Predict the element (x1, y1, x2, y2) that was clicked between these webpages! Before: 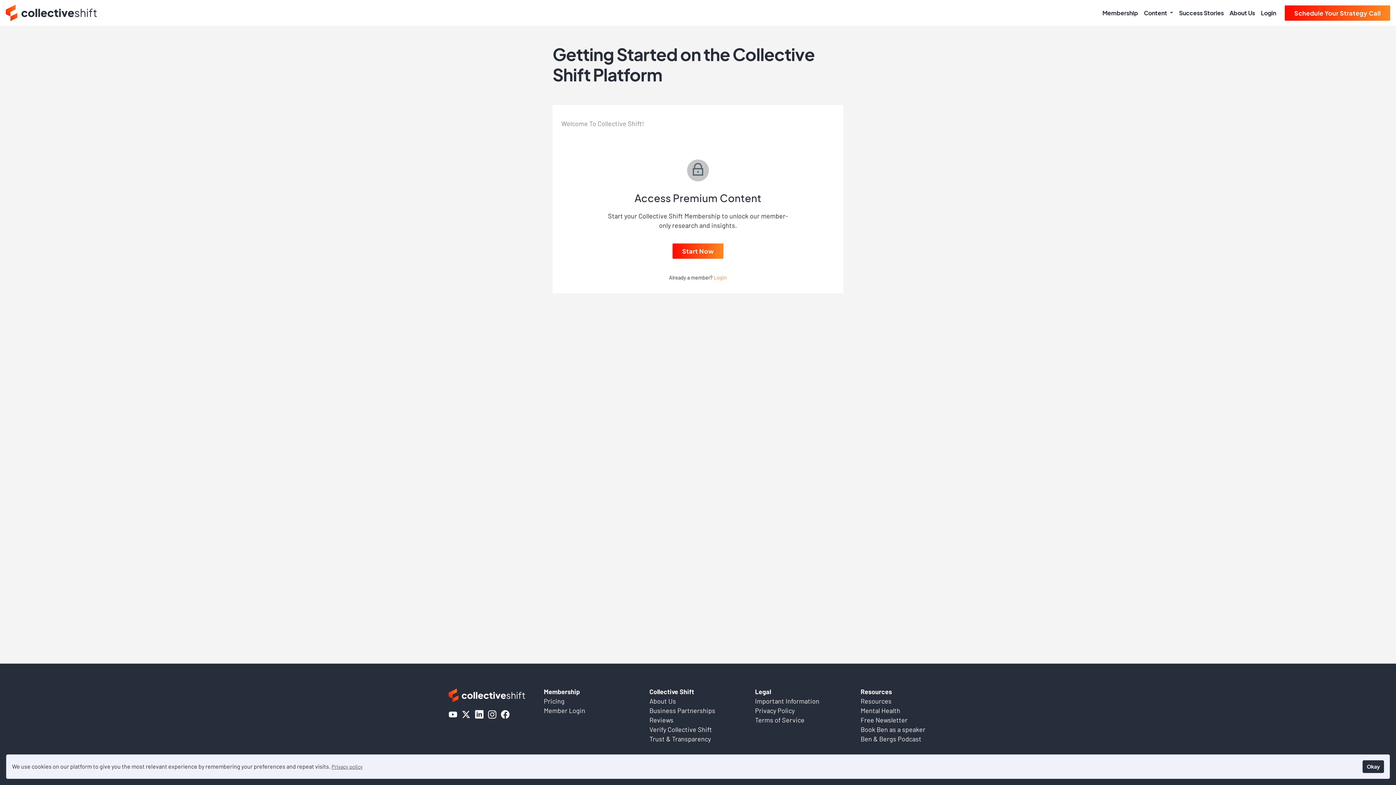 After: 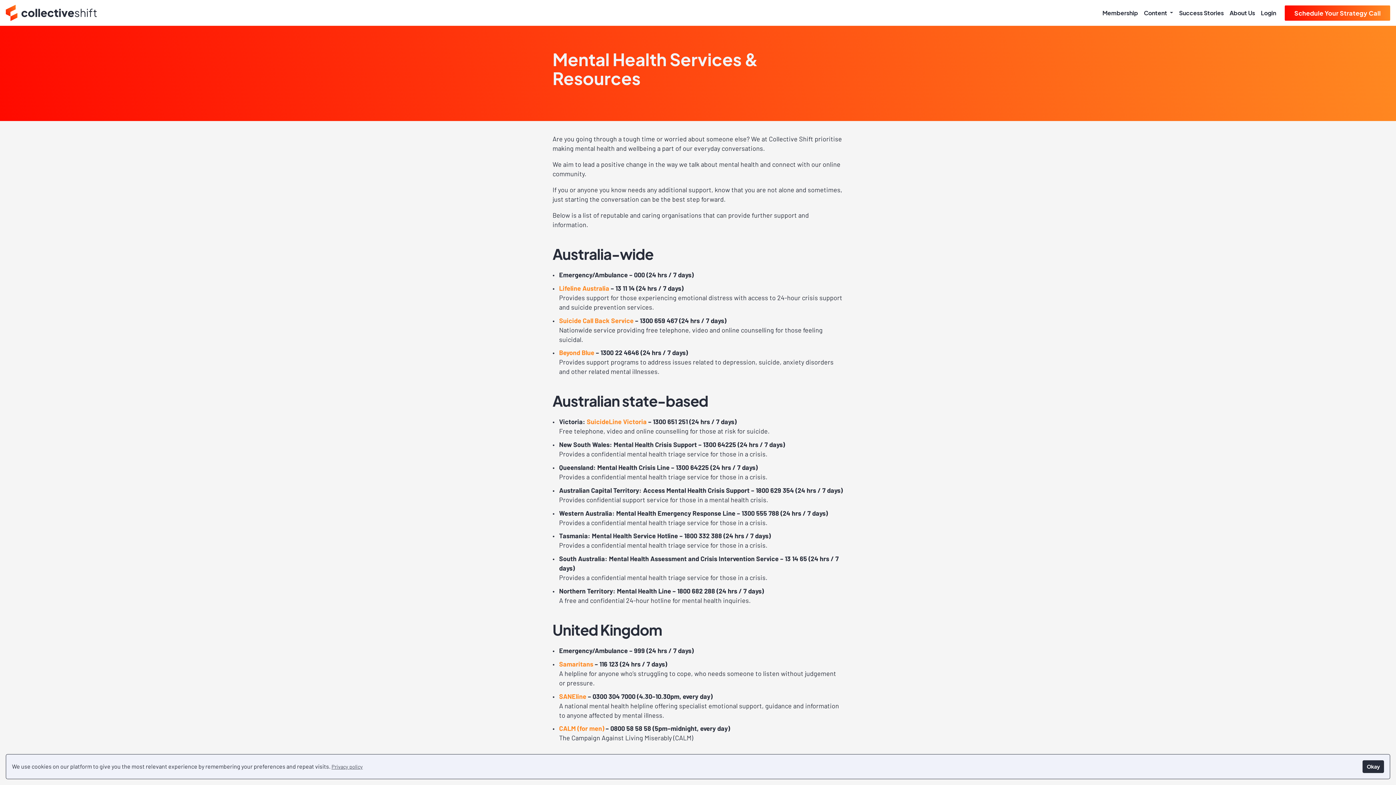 Action: label: Mental Health bbox: (860, 706, 947, 715)